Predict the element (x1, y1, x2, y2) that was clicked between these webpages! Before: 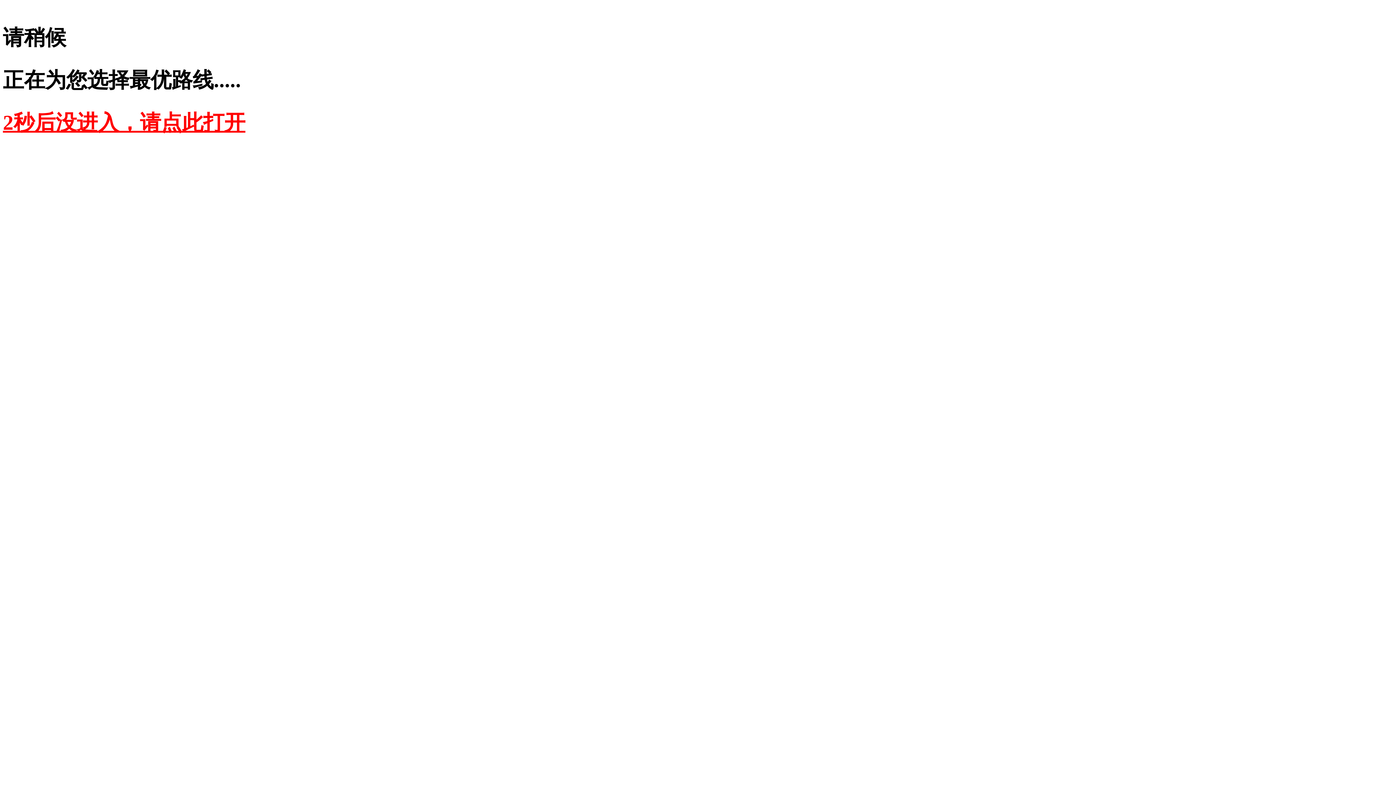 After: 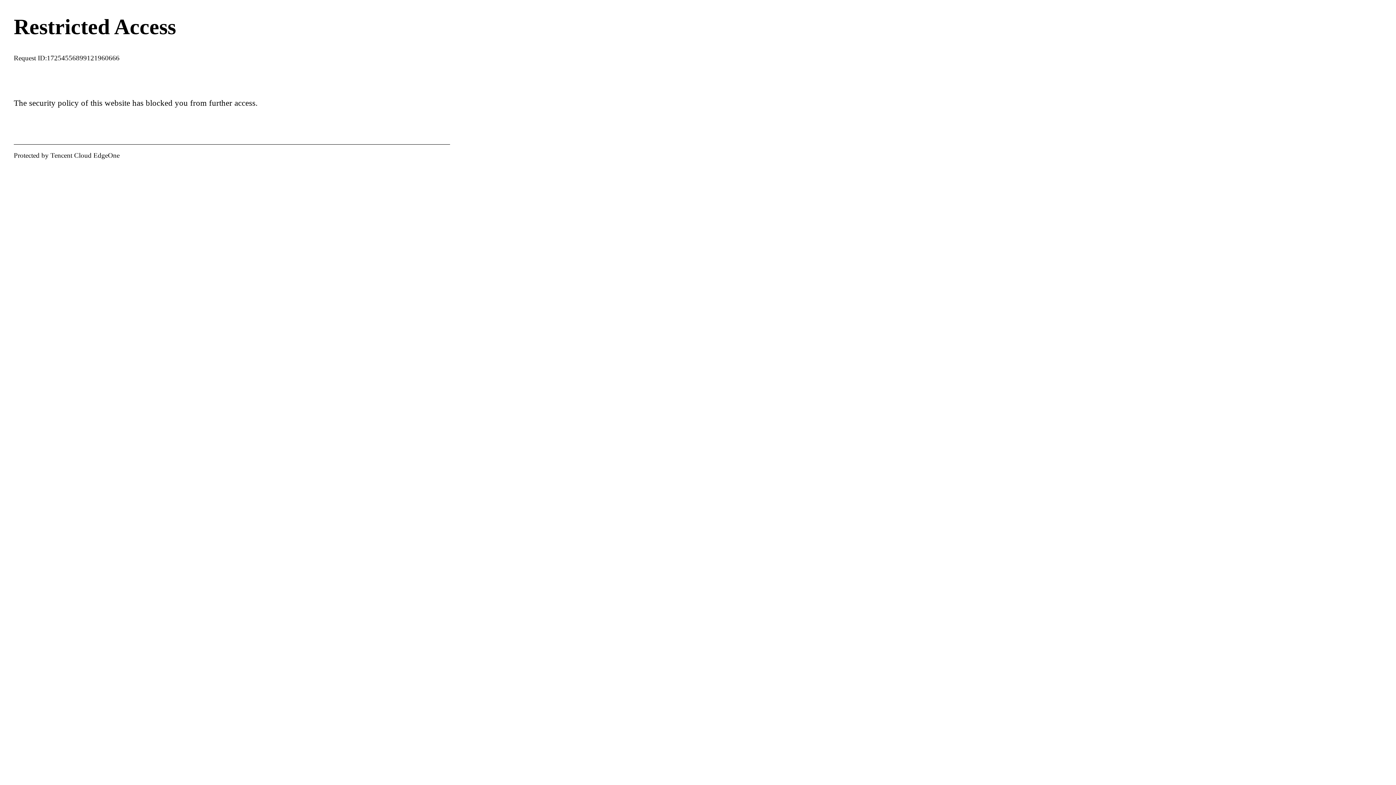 Action: label: 2秒后没进入，请点此打开 bbox: (2, 110, 245, 134)